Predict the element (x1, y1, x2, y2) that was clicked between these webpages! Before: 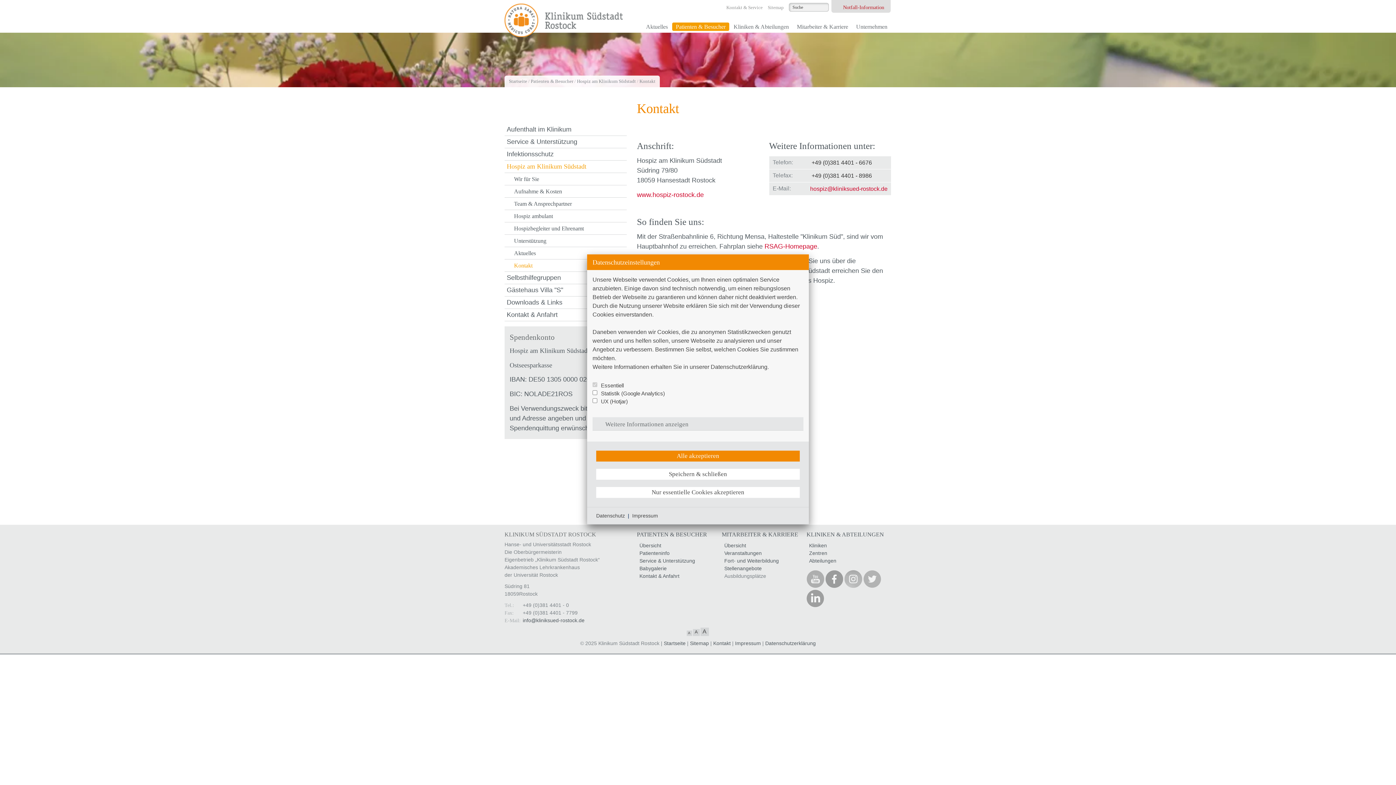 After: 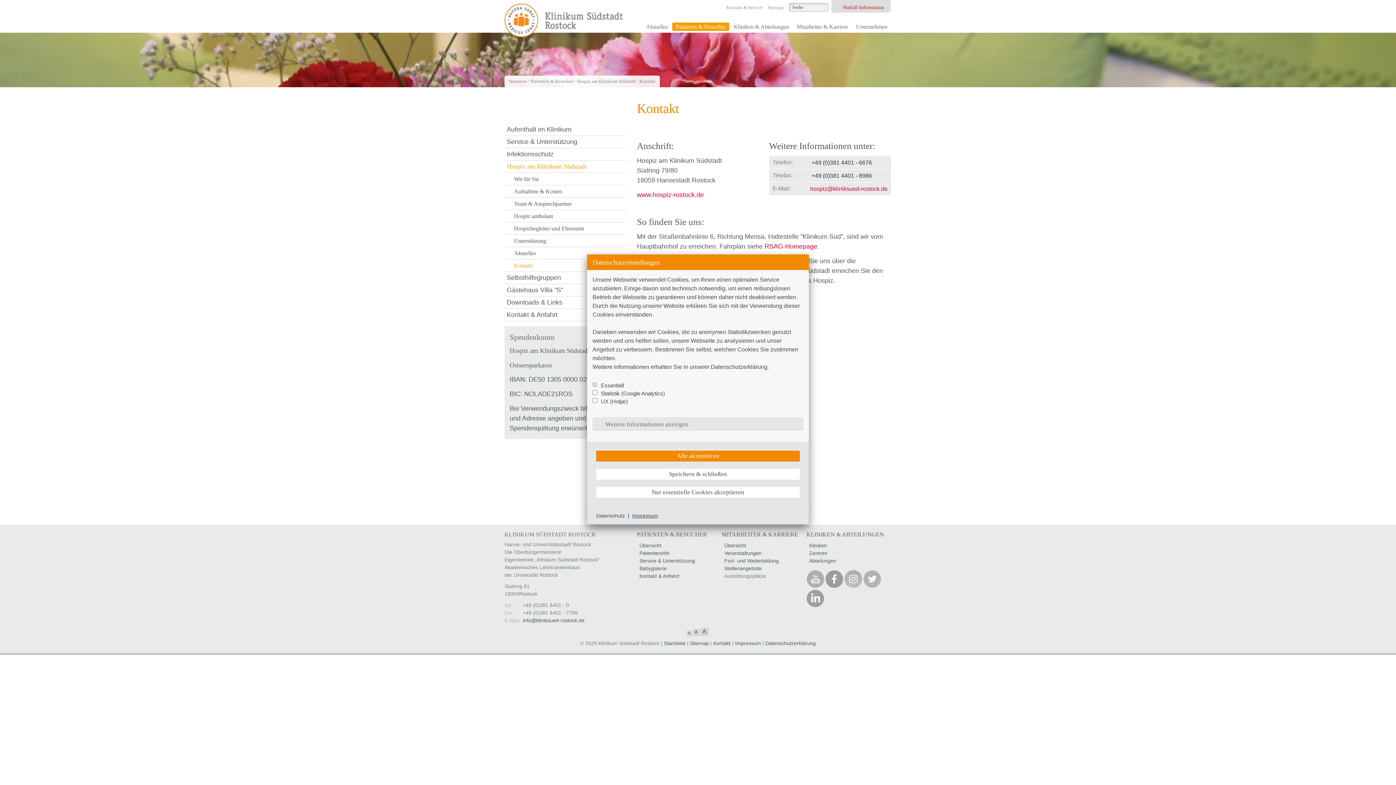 Action: bbox: (632, 513, 658, 518) label: Impressum